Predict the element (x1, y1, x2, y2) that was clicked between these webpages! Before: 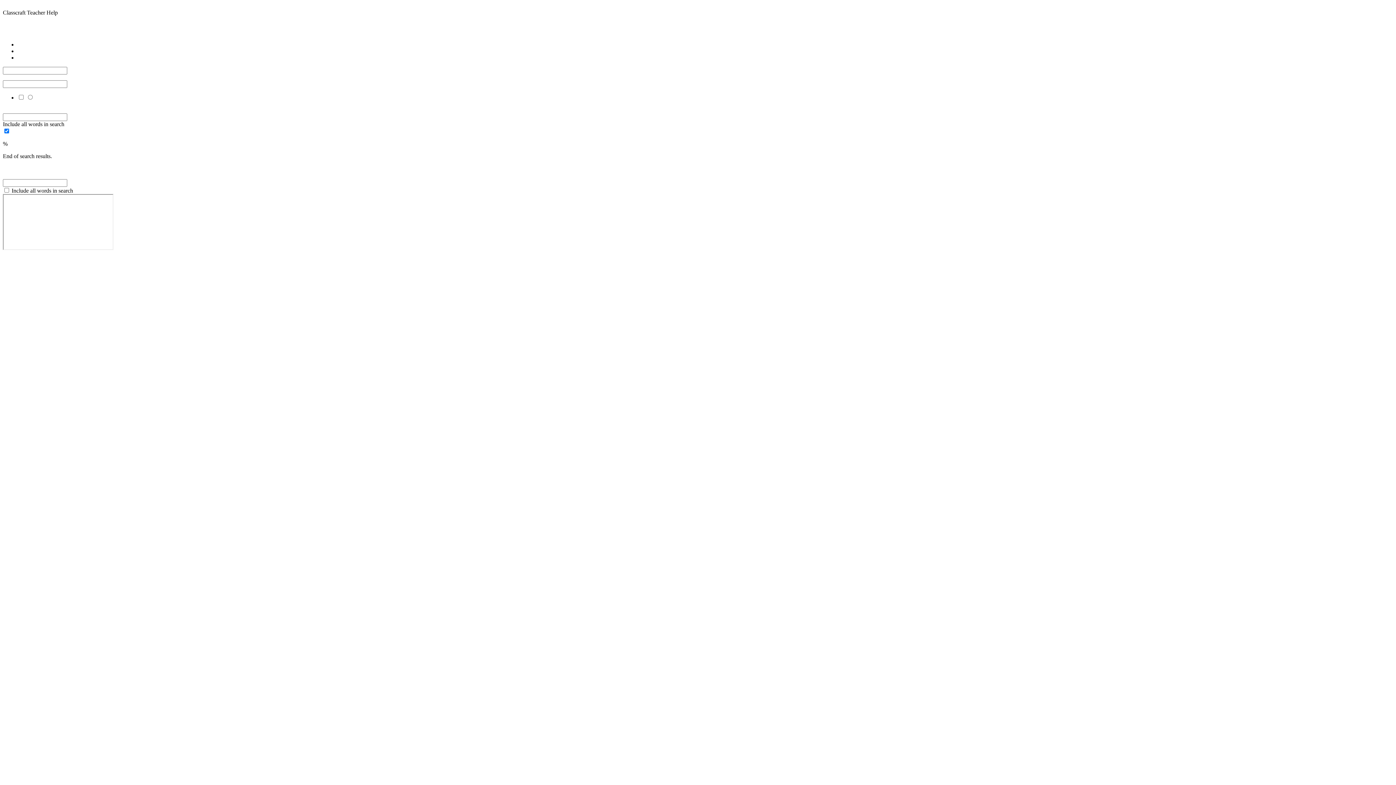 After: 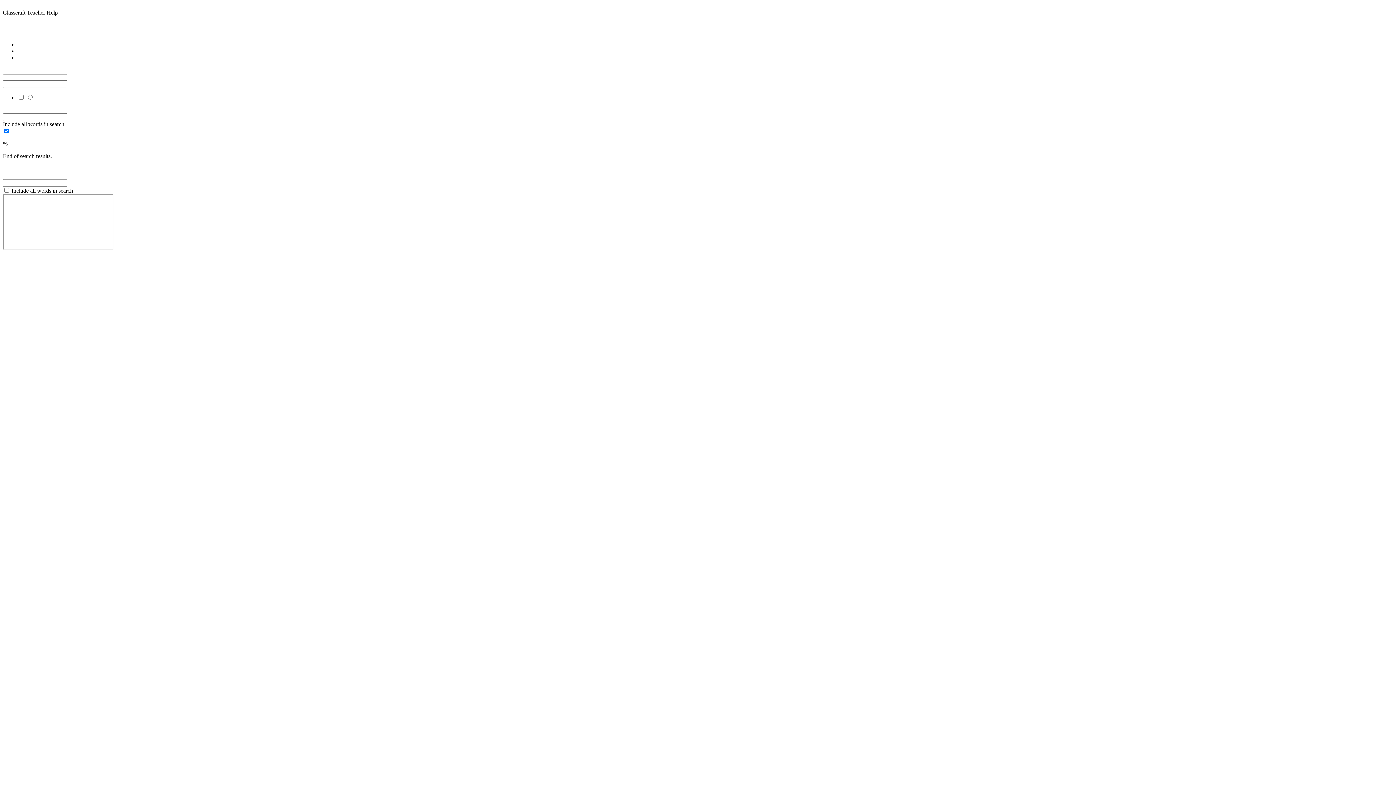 Action: bbox: (5, 29, 7, 35) label:  